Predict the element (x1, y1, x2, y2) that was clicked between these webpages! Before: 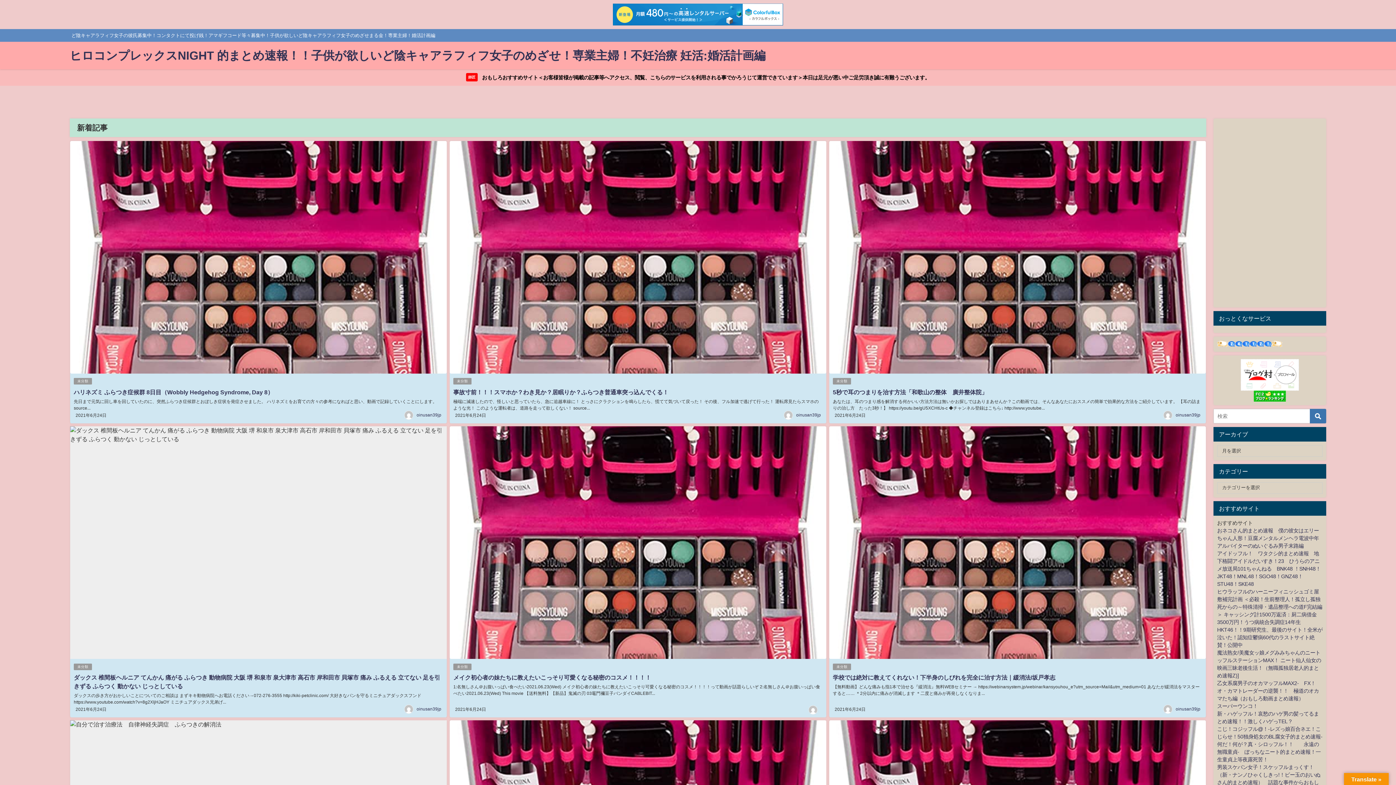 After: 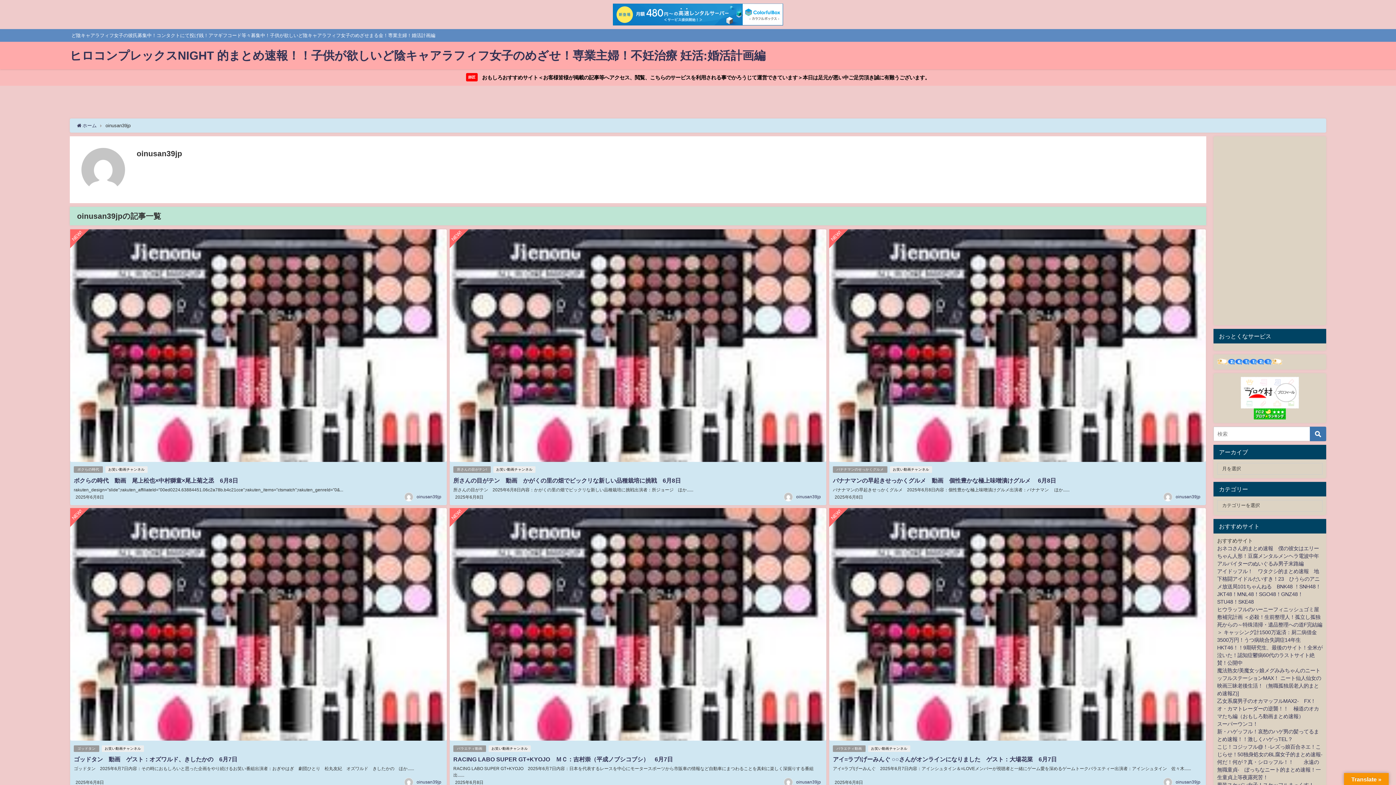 Action: bbox: (796, 413, 821, 417) label: oinusan39jp